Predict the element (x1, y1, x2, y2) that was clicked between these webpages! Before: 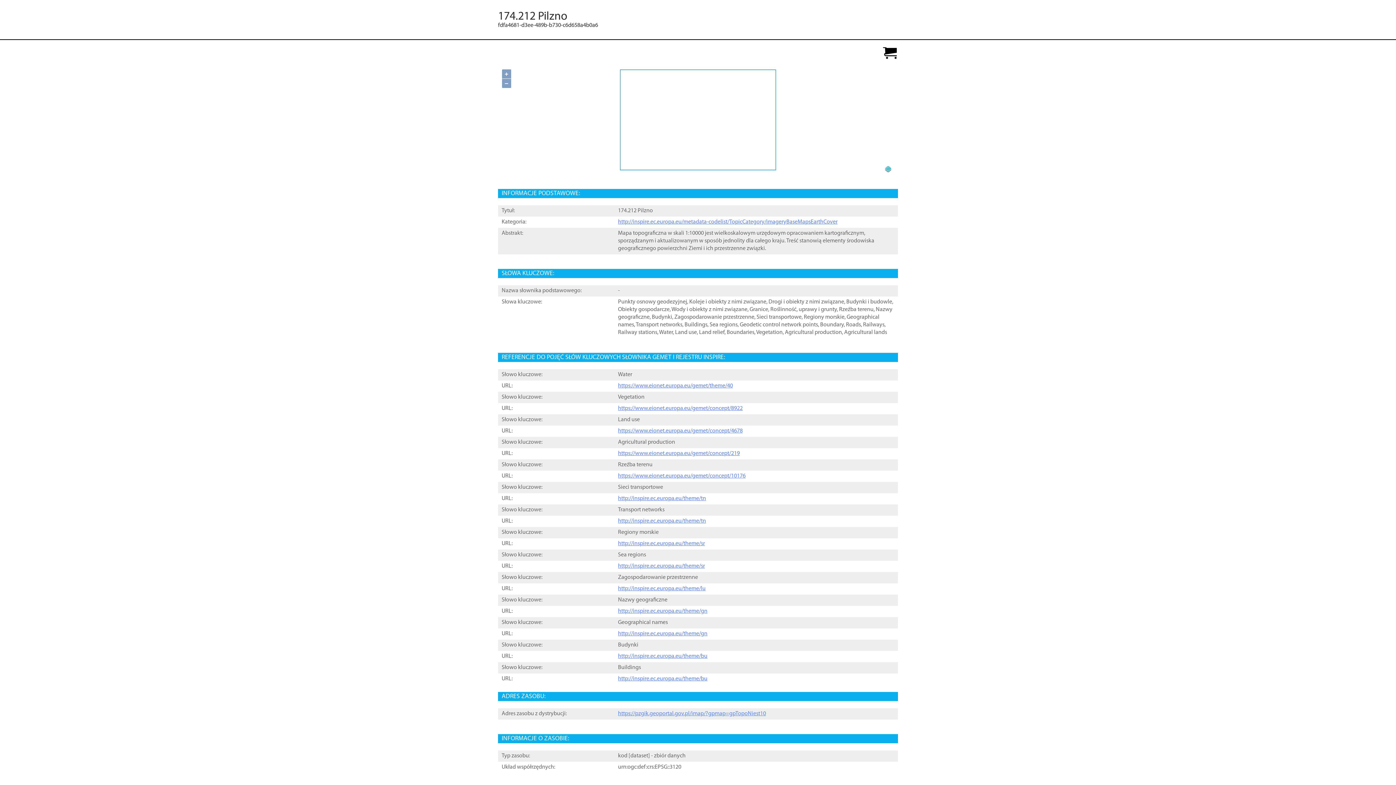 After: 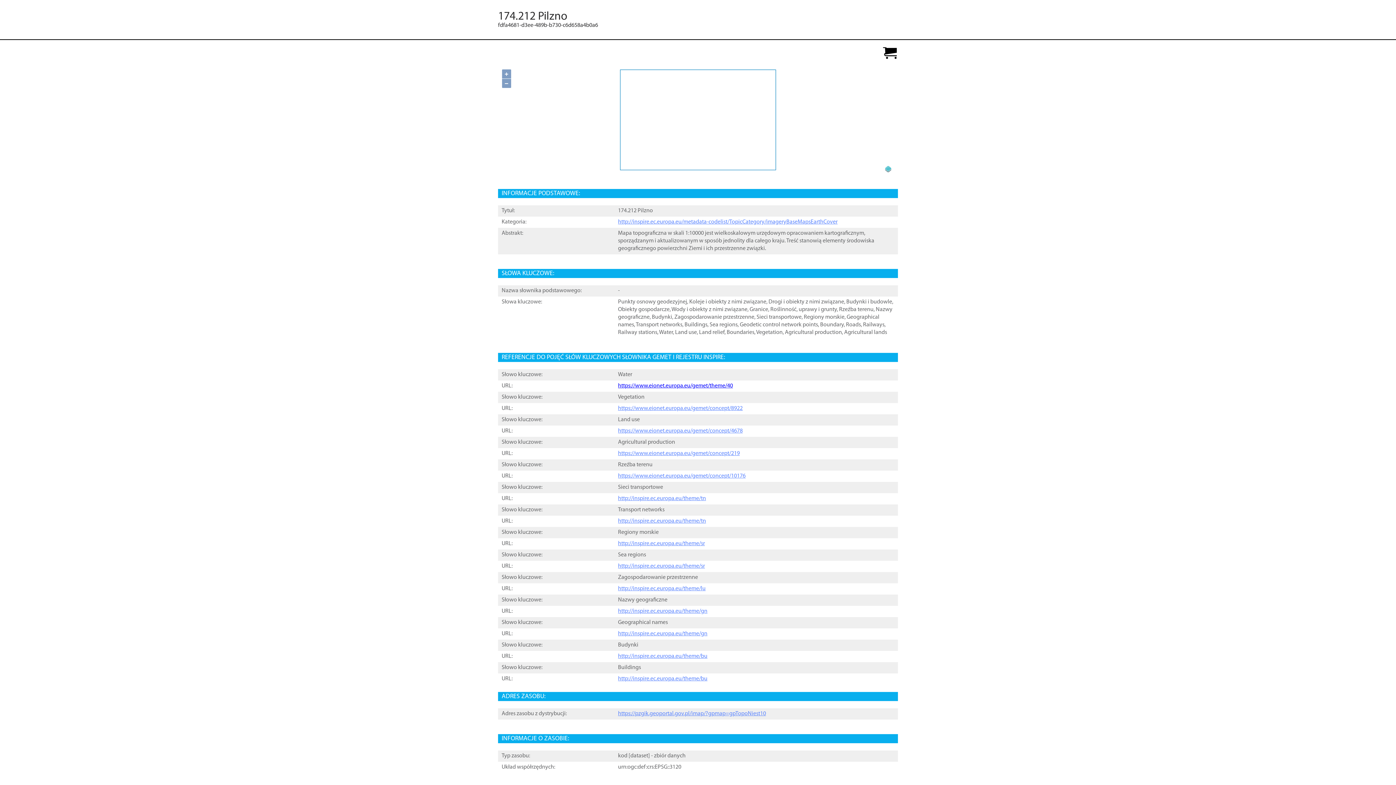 Action: label: https://www.eionet.europa.eu/gemet/theme/40 bbox: (618, 383, 733, 390)